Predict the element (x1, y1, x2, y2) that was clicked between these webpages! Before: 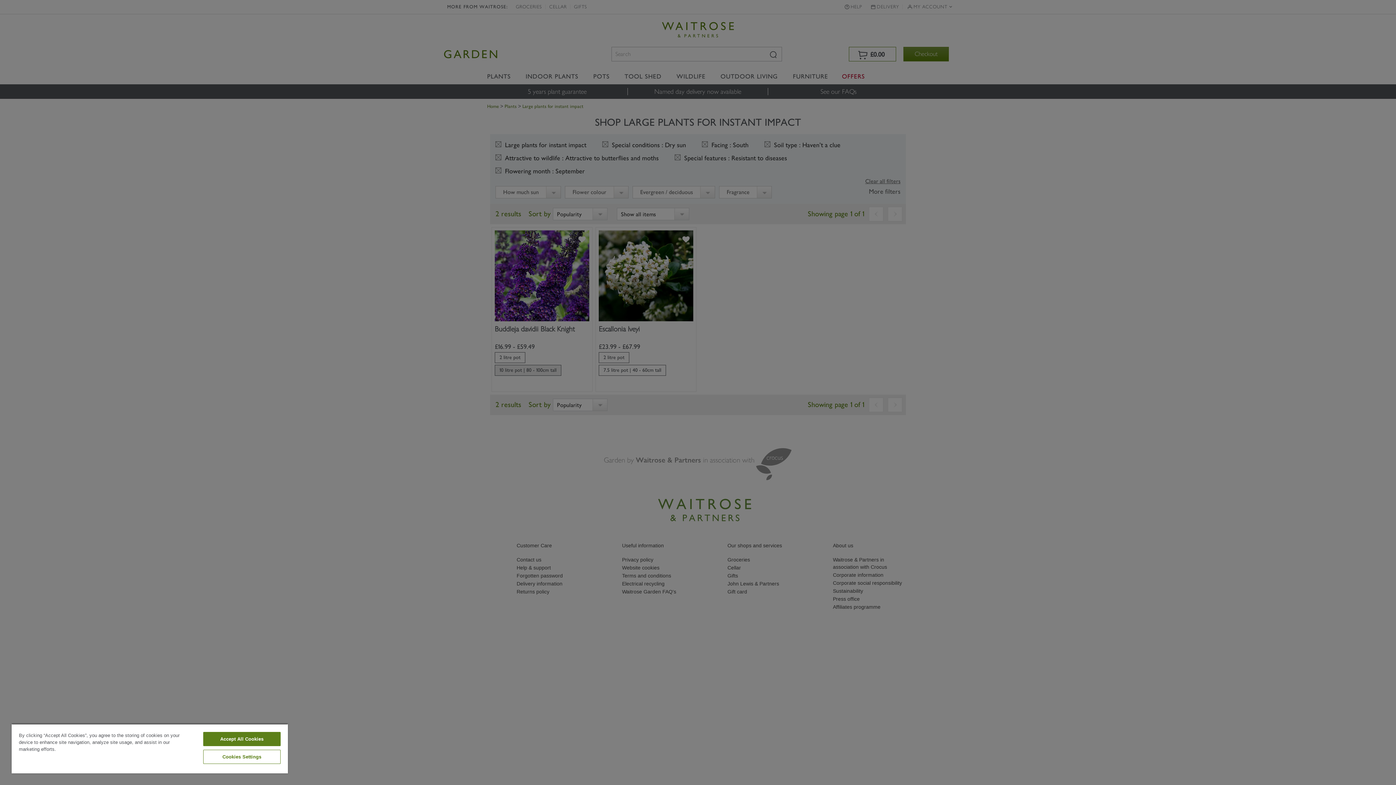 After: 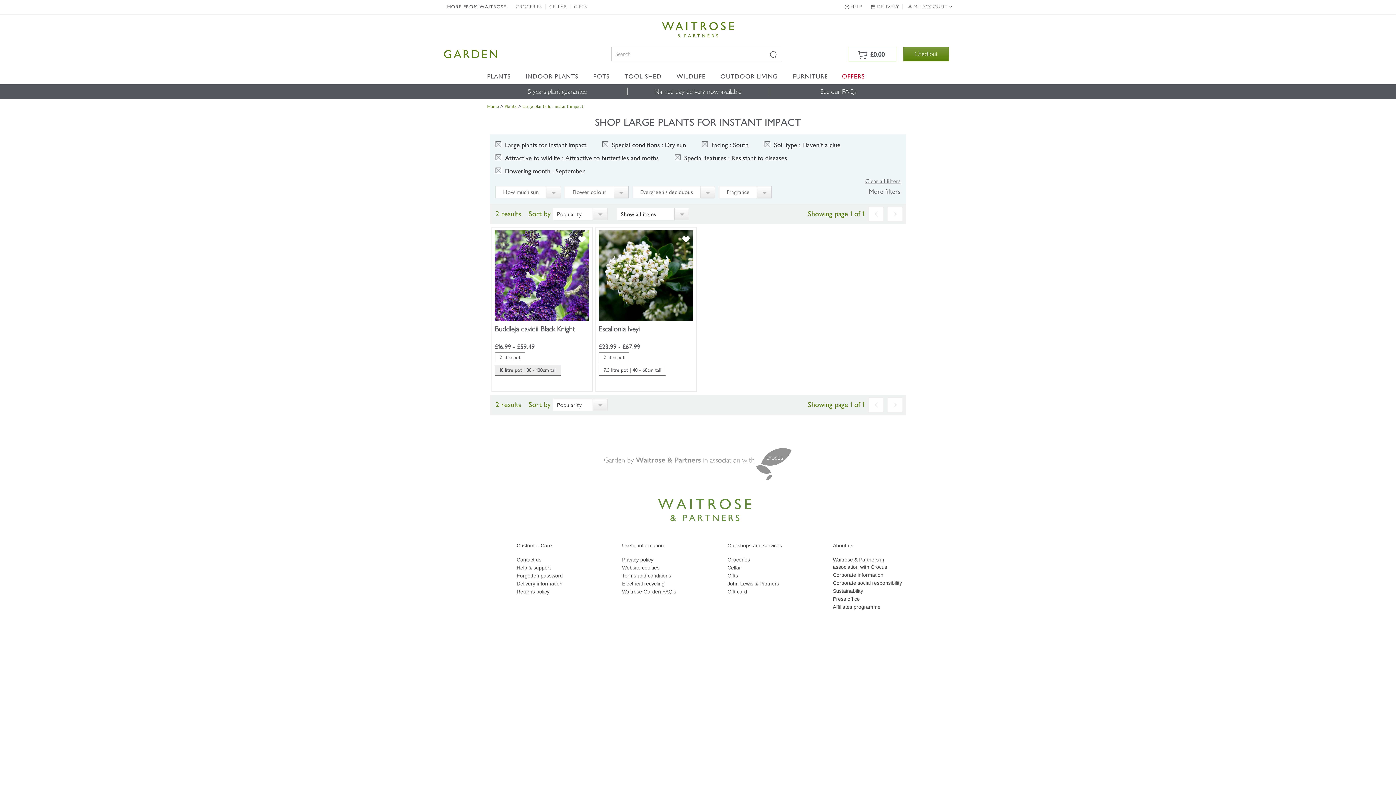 Action: label: Accept All Cookies bbox: (203, 732, 280, 746)